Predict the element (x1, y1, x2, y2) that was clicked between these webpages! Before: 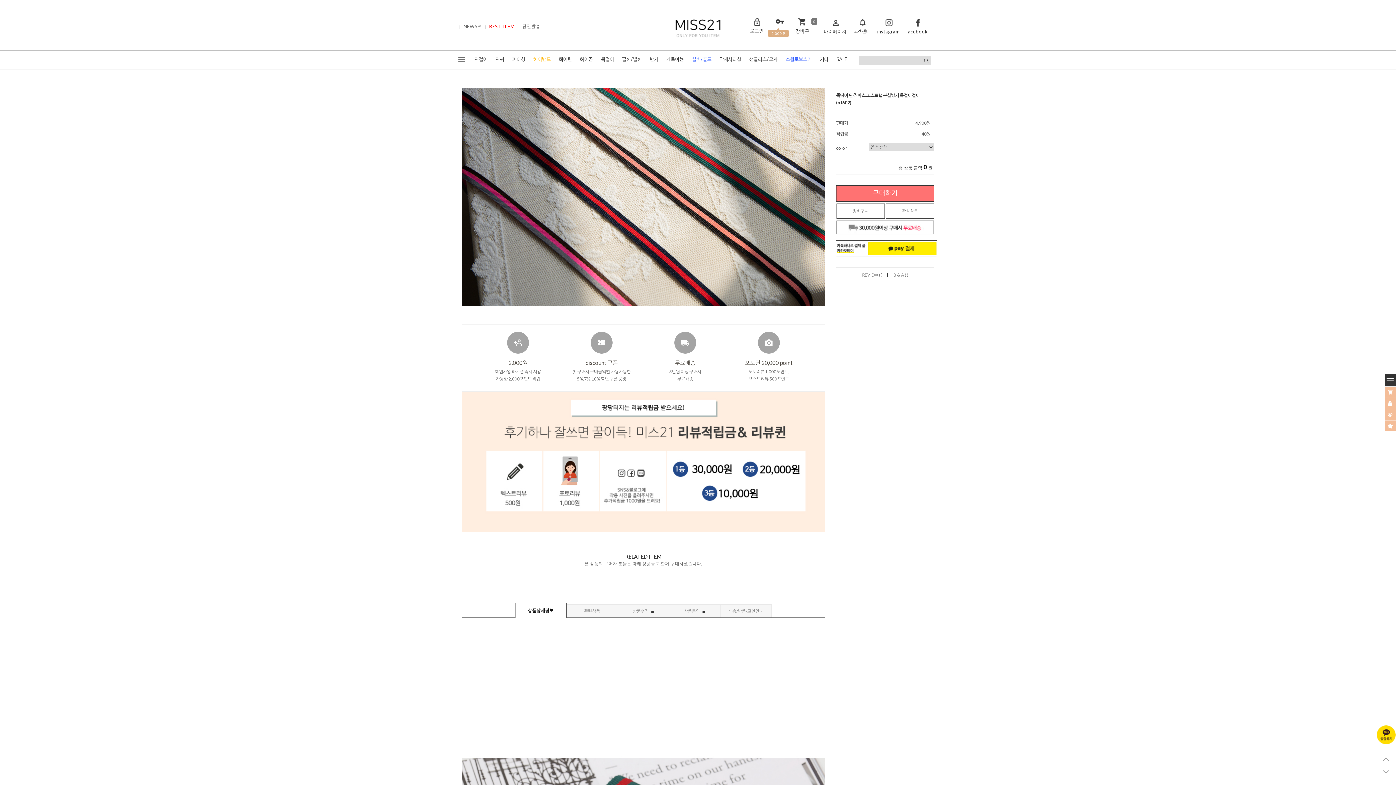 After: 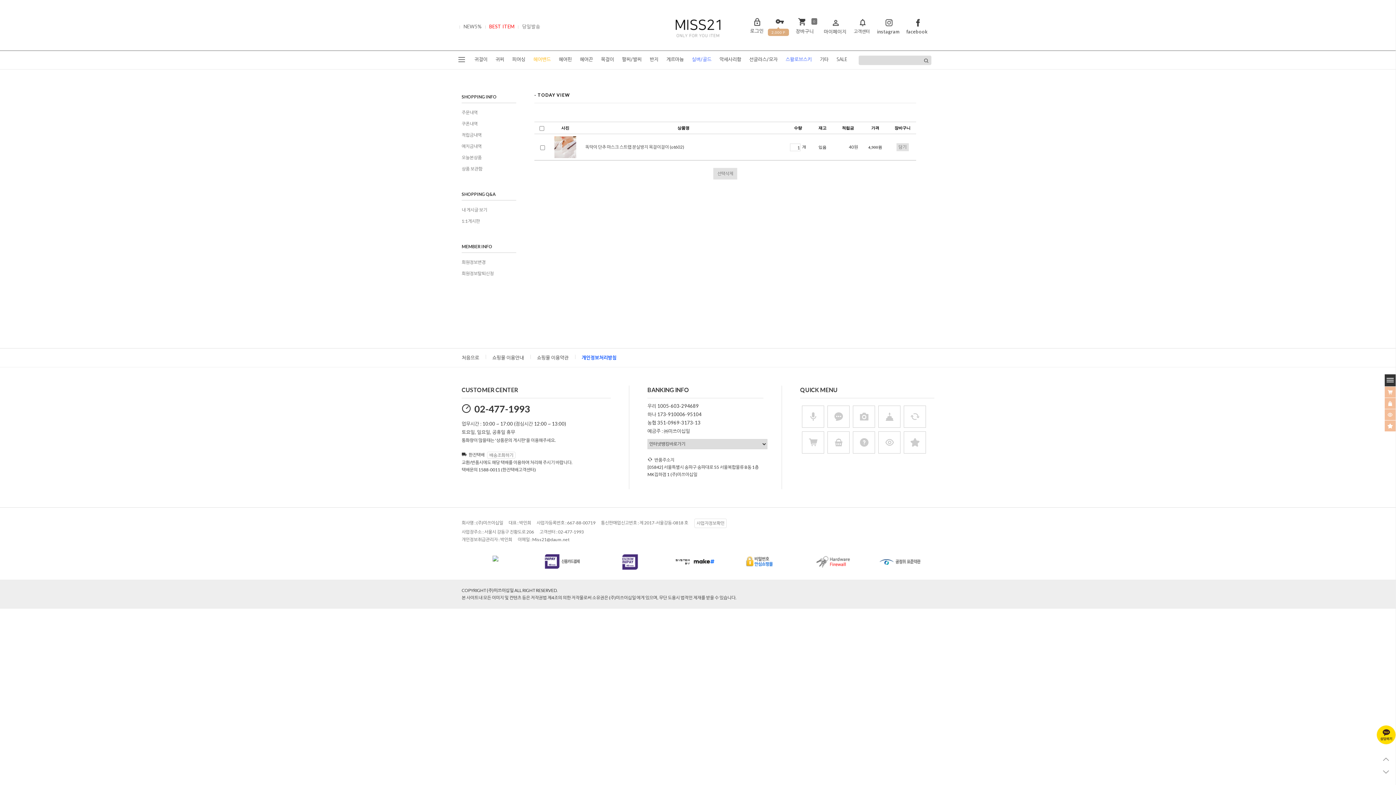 Action: label: 오늘본상품 bbox: (1387, 409, 1393, 420)